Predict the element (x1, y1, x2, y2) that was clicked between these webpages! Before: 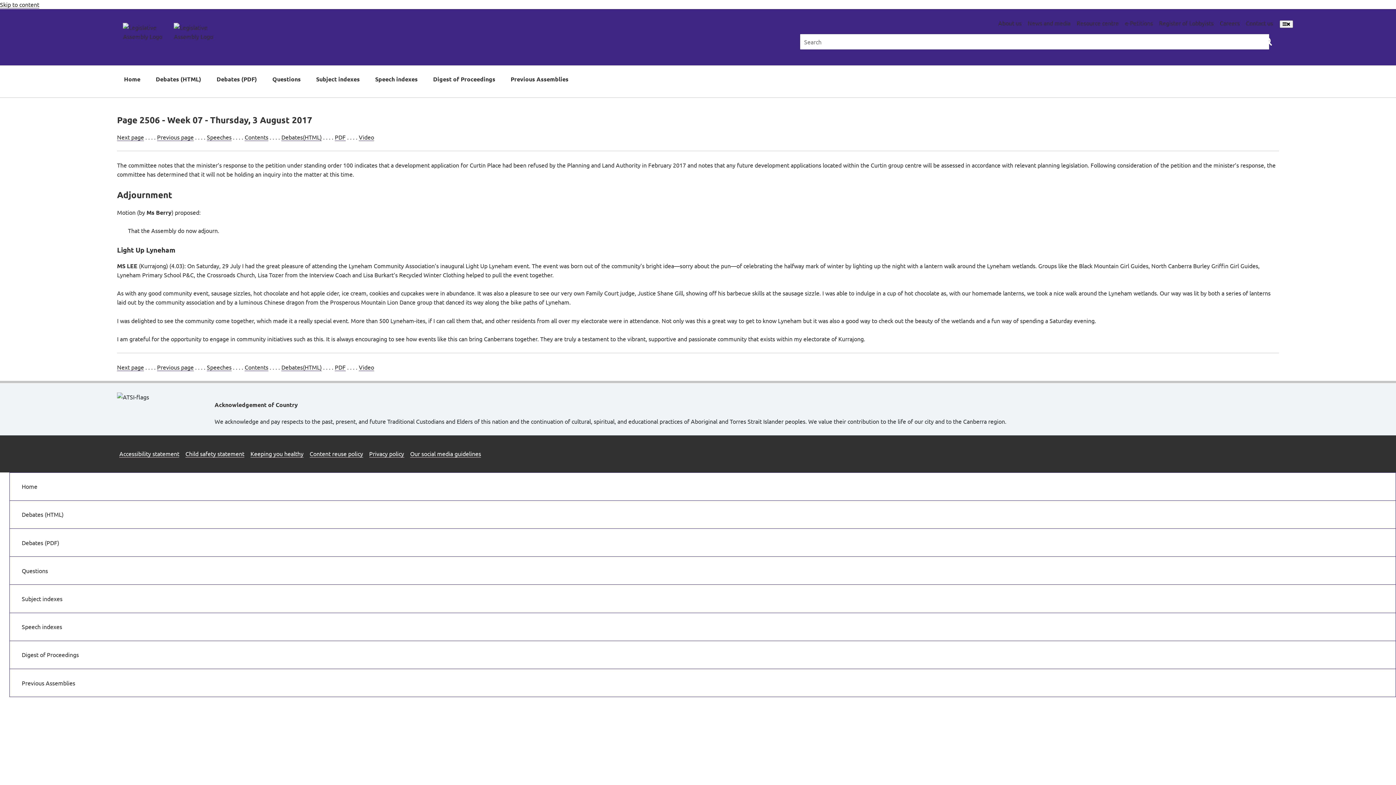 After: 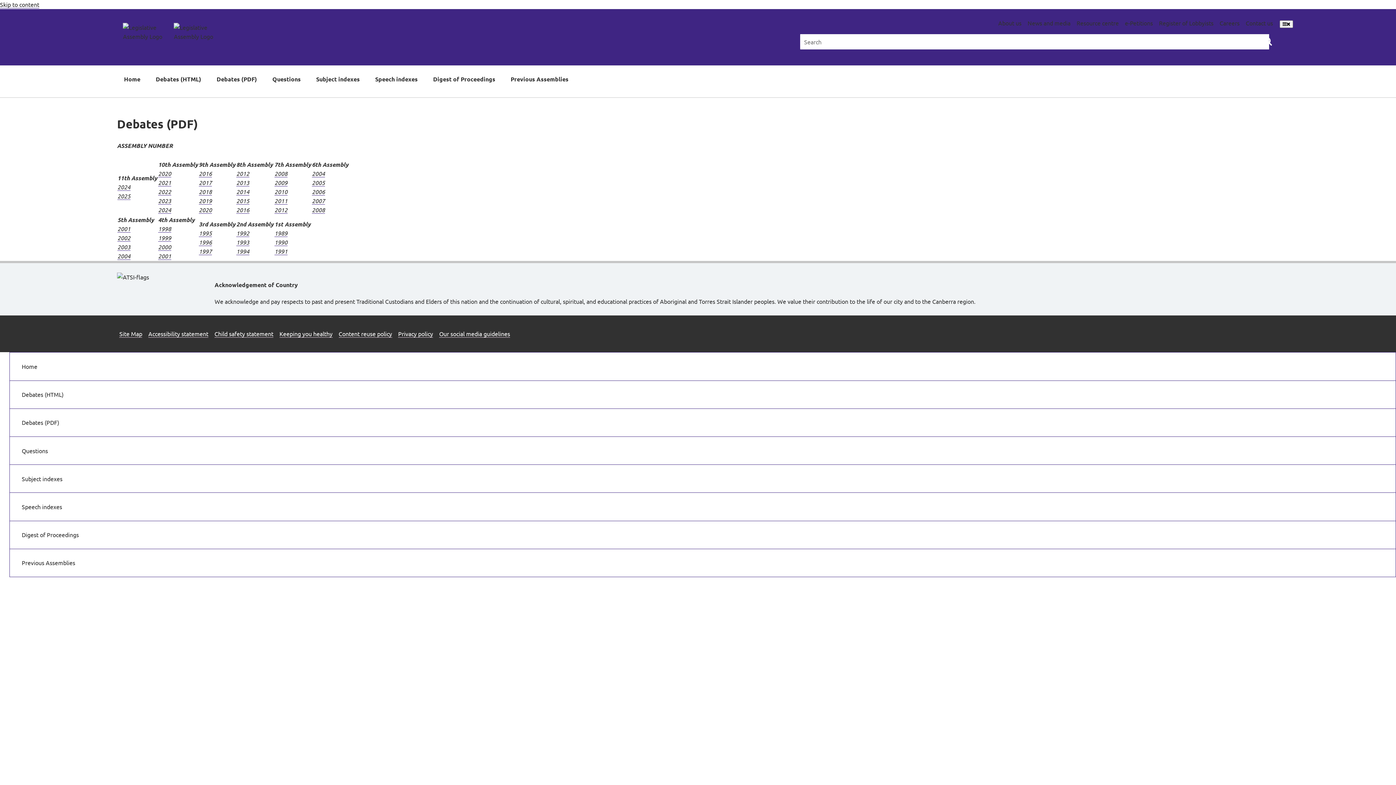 Action: label: Debates (PDF) bbox: (9, 529, 1396, 556)